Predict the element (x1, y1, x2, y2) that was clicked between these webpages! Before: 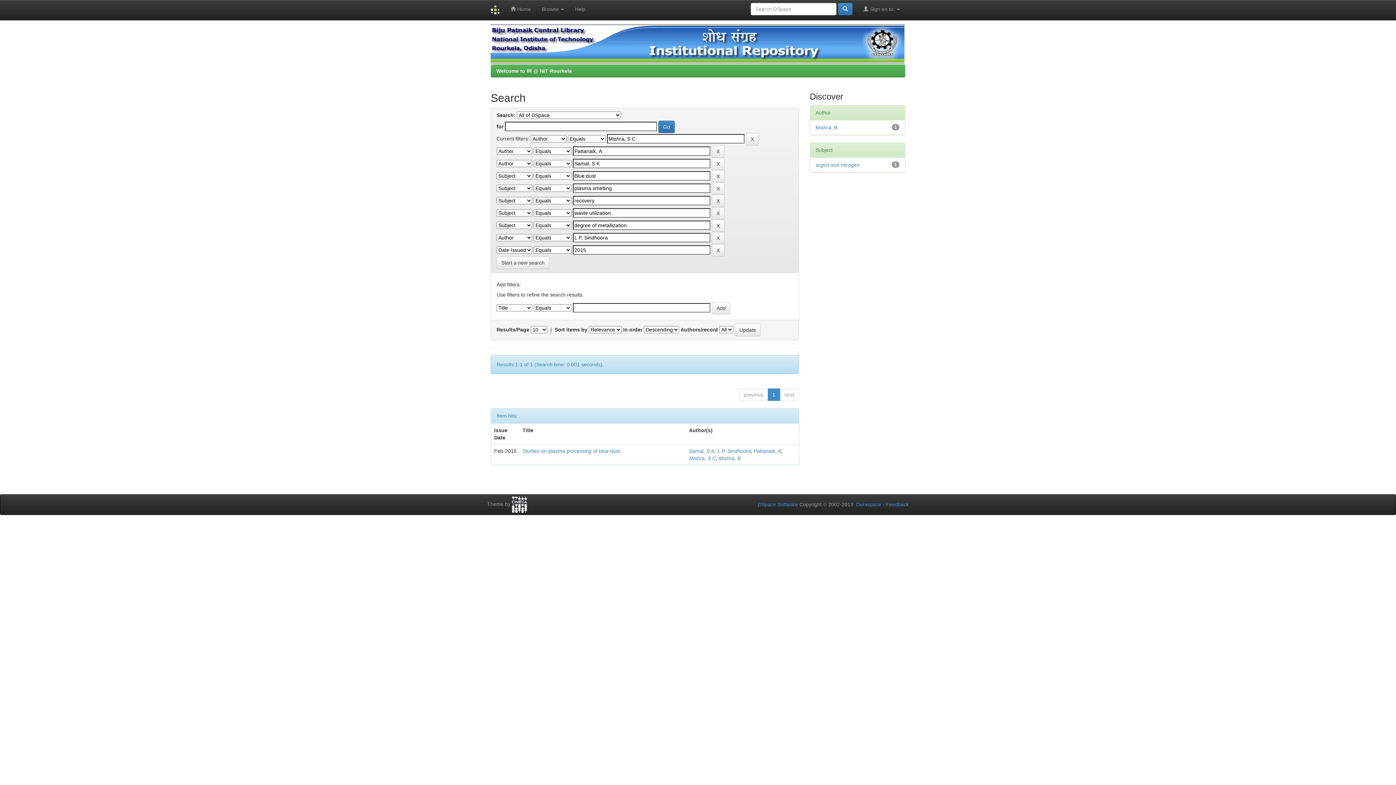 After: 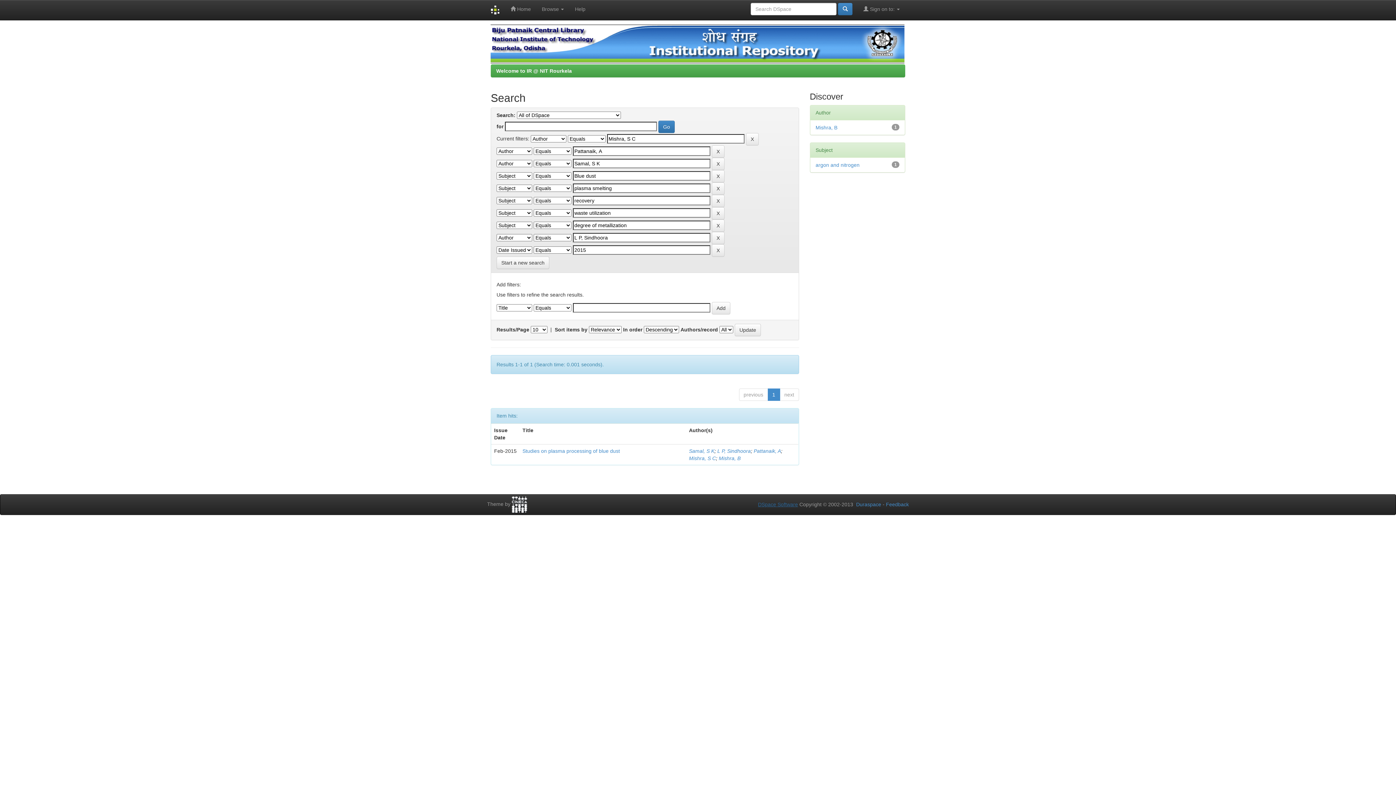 Action: bbox: (758, 501, 798, 507) label: DSpace Software